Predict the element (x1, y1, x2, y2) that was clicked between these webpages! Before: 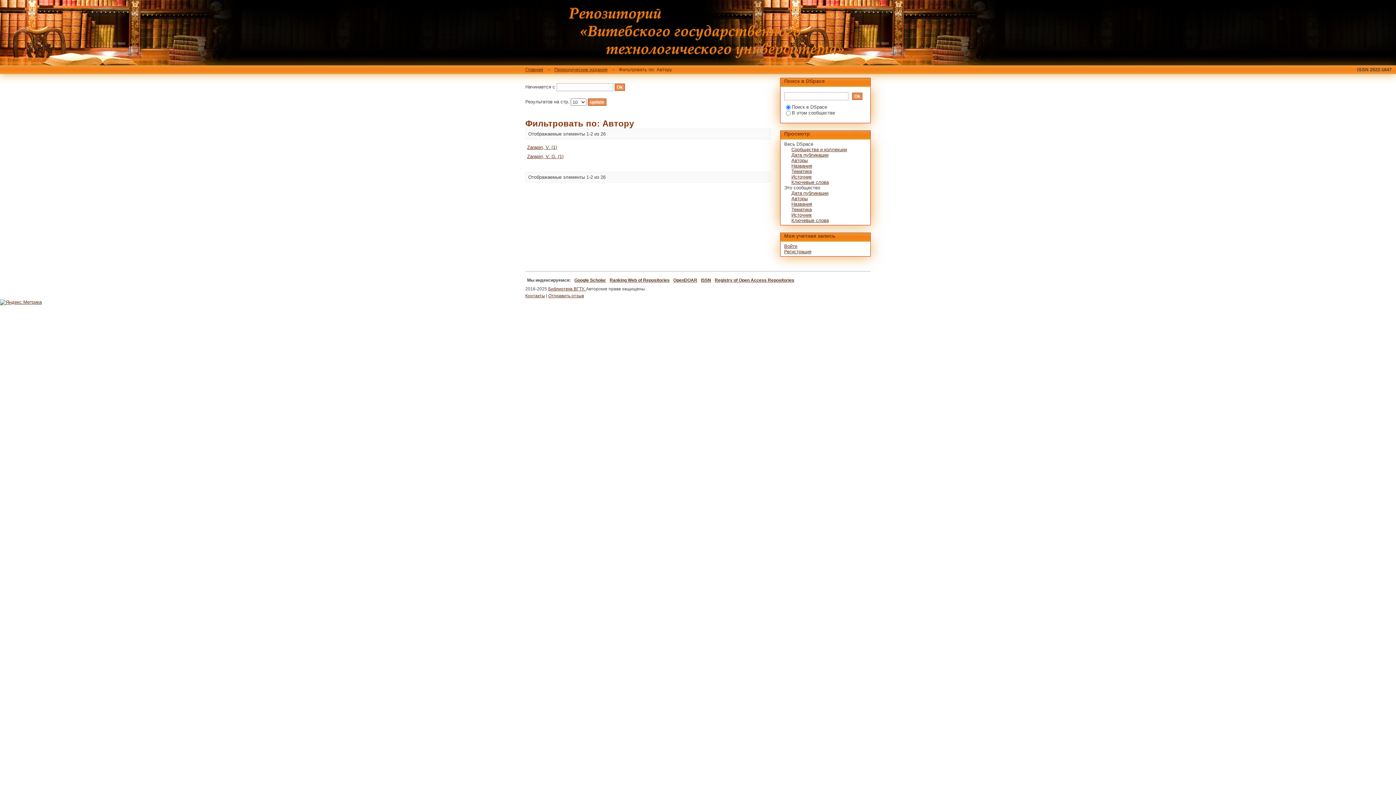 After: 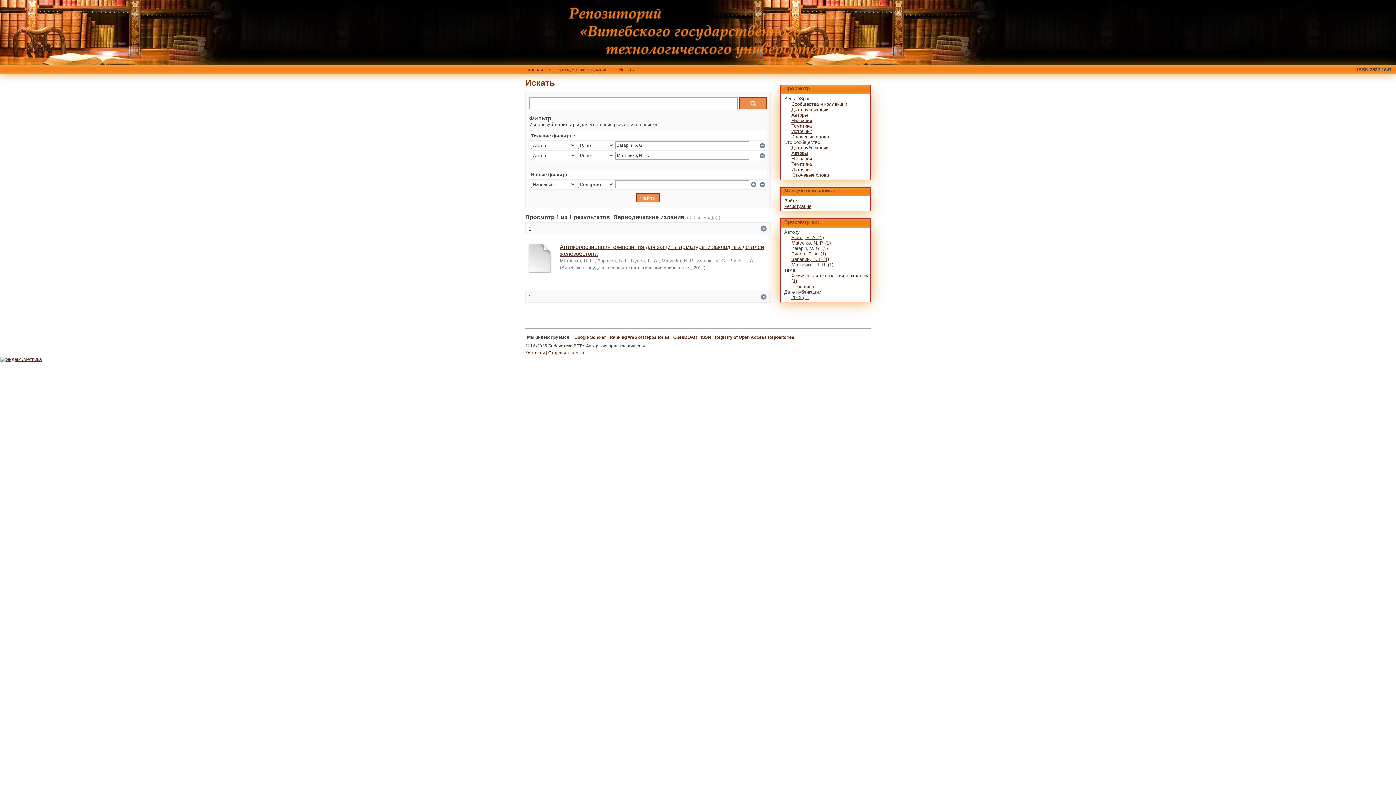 Action: bbox: (527, 153, 563, 159) label: Zarapin, V. G. (1)